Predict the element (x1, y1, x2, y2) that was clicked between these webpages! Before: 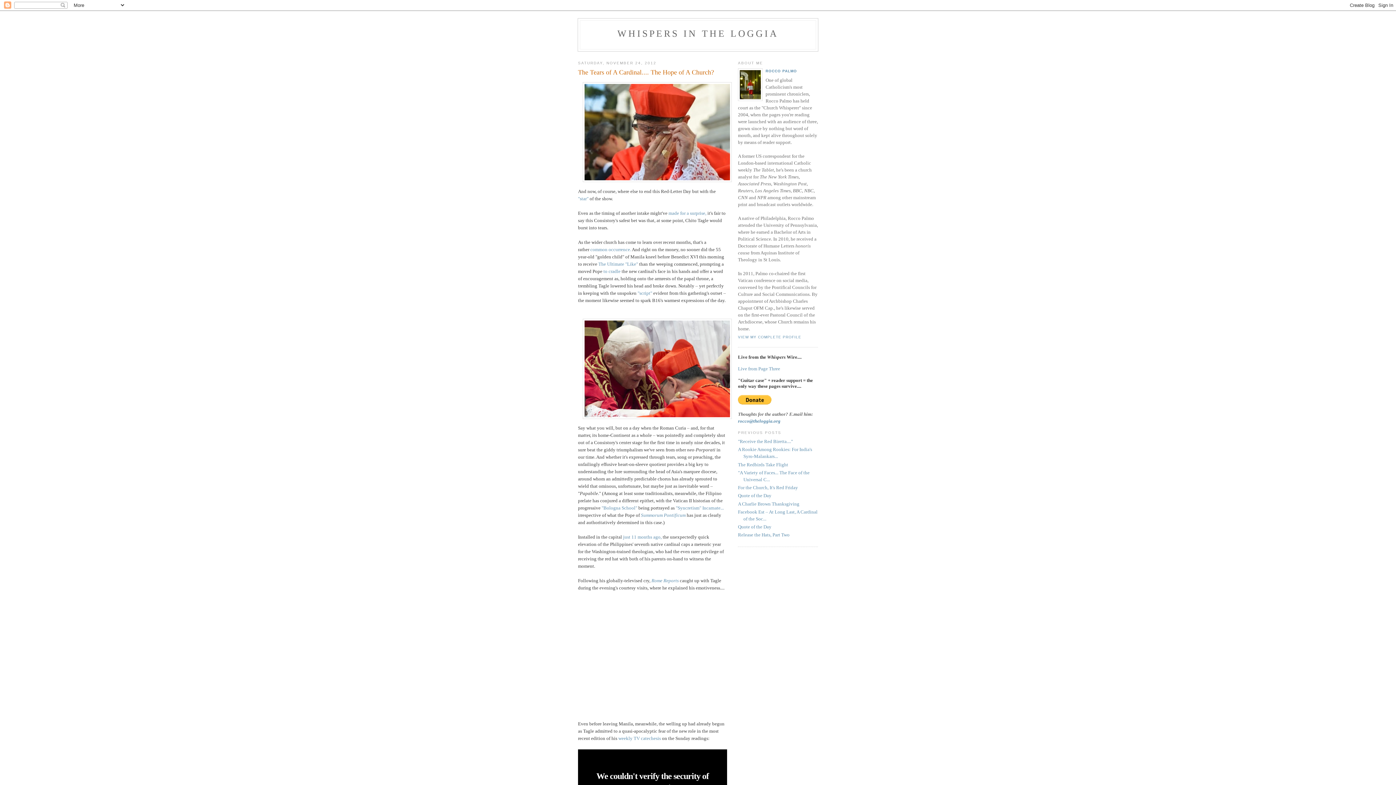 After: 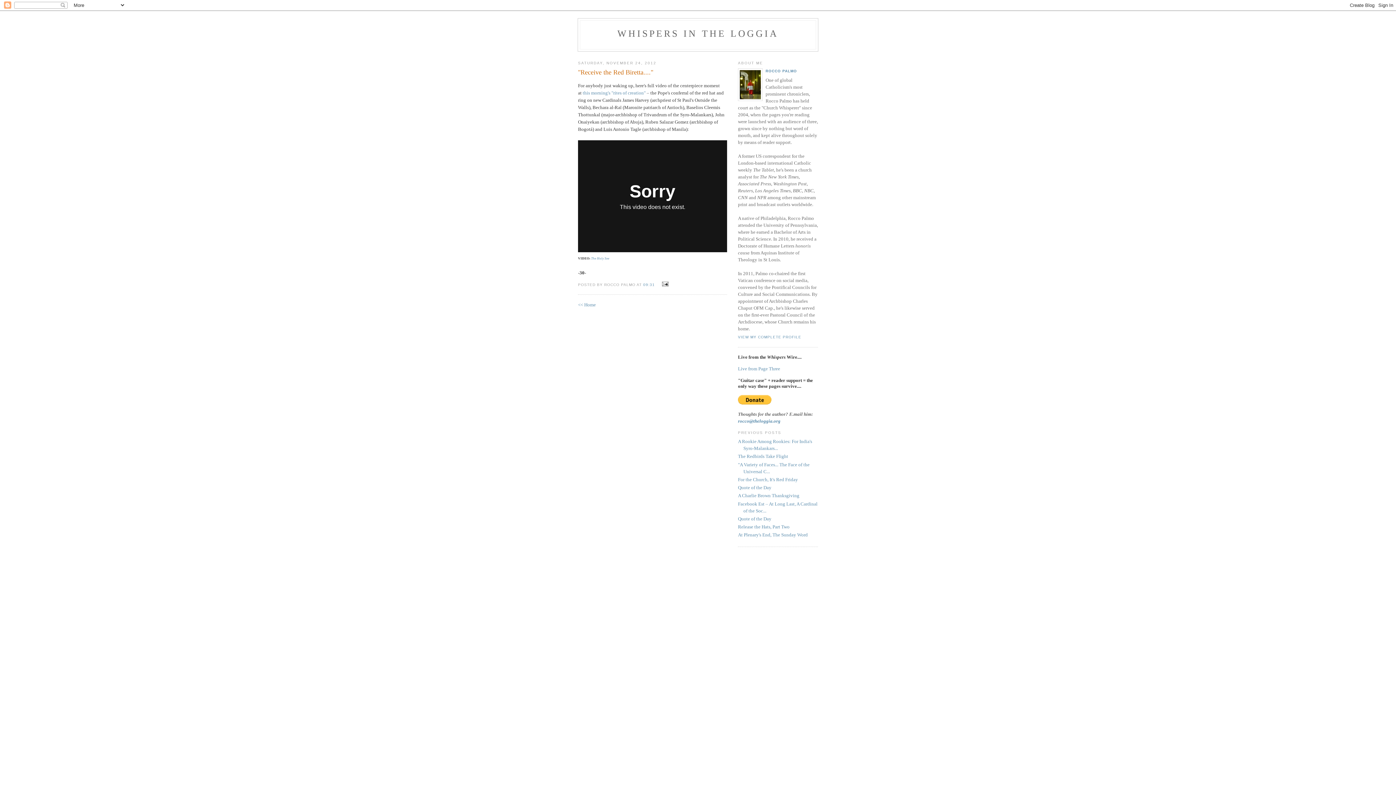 Action: label: "Receive the Red Biretta...." bbox: (738, 438, 793, 444)